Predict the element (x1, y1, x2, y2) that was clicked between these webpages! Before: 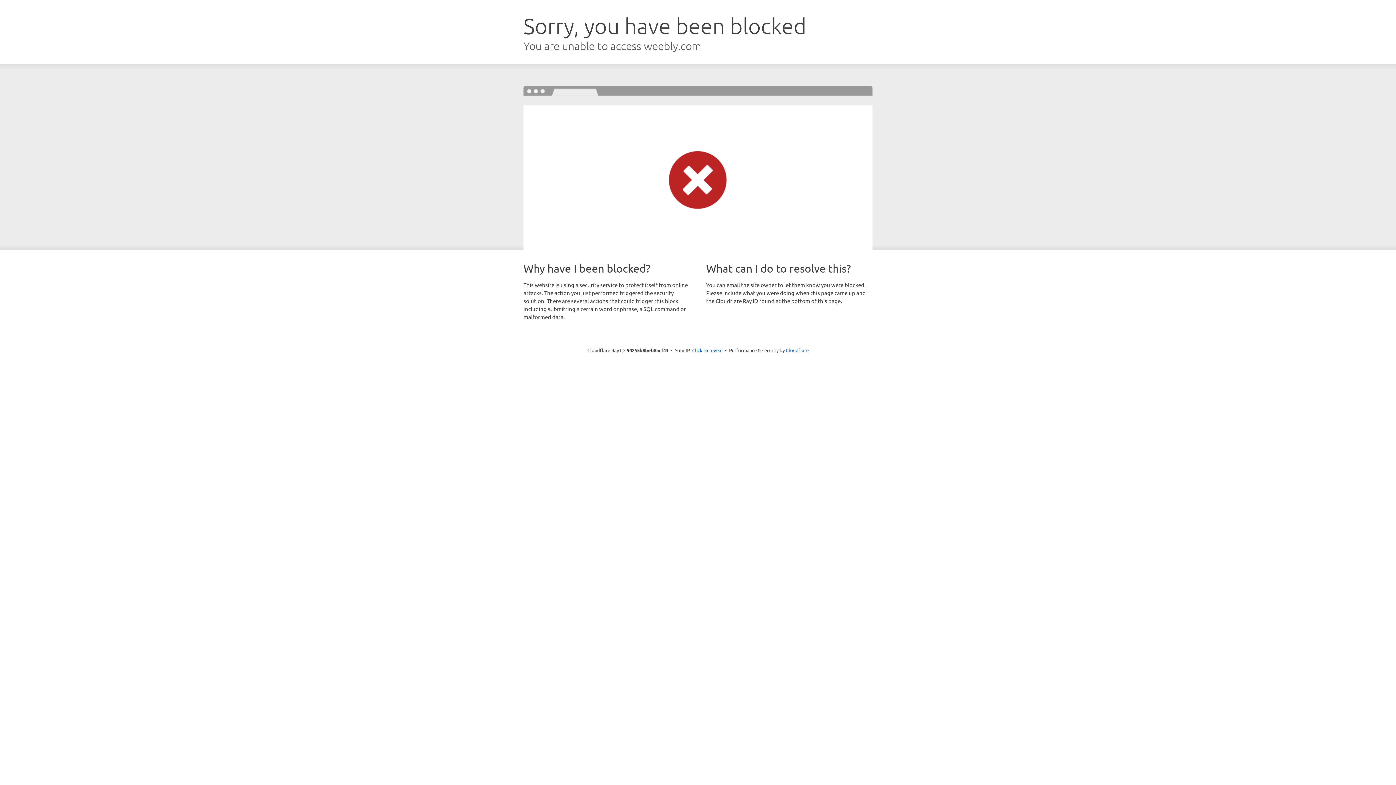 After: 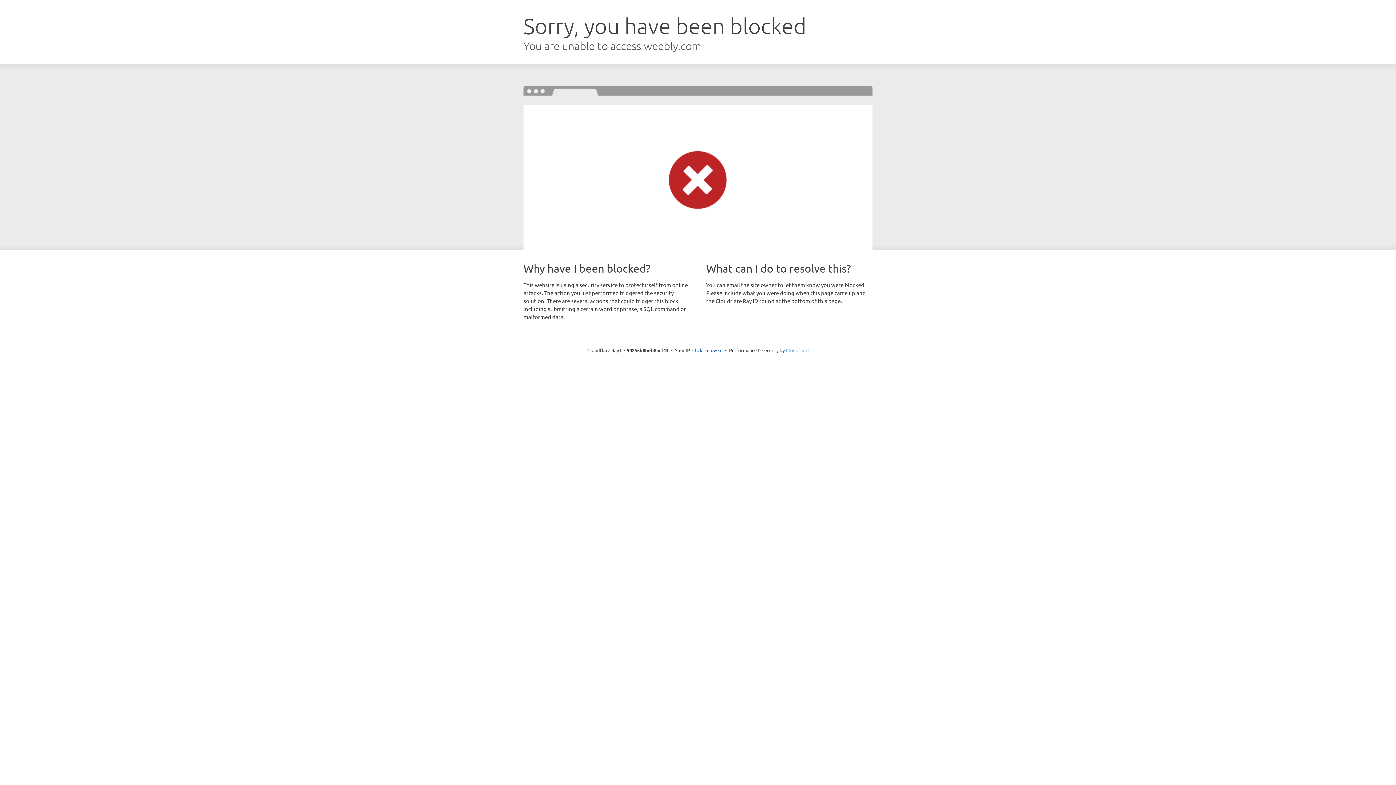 Action: bbox: (786, 347, 808, 353) label: Cloudflare